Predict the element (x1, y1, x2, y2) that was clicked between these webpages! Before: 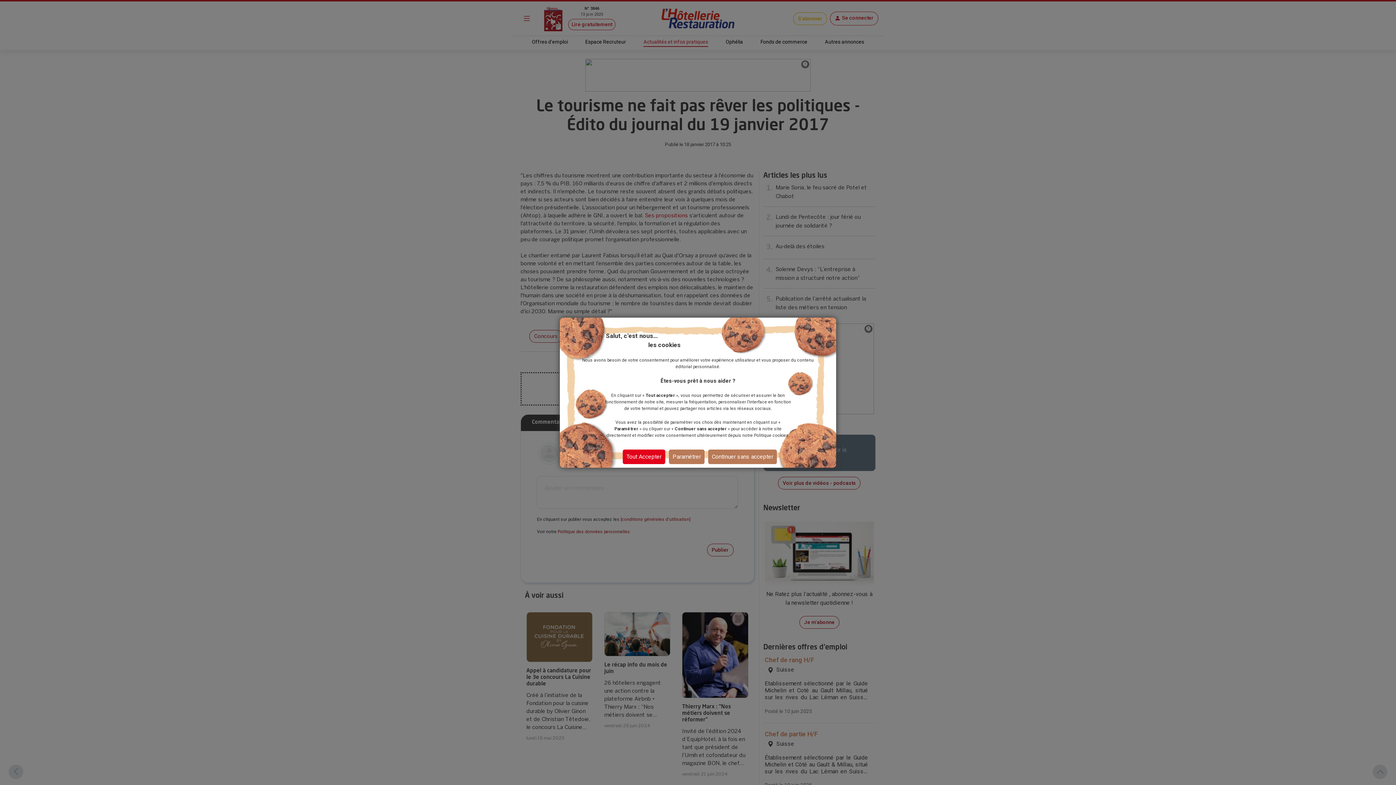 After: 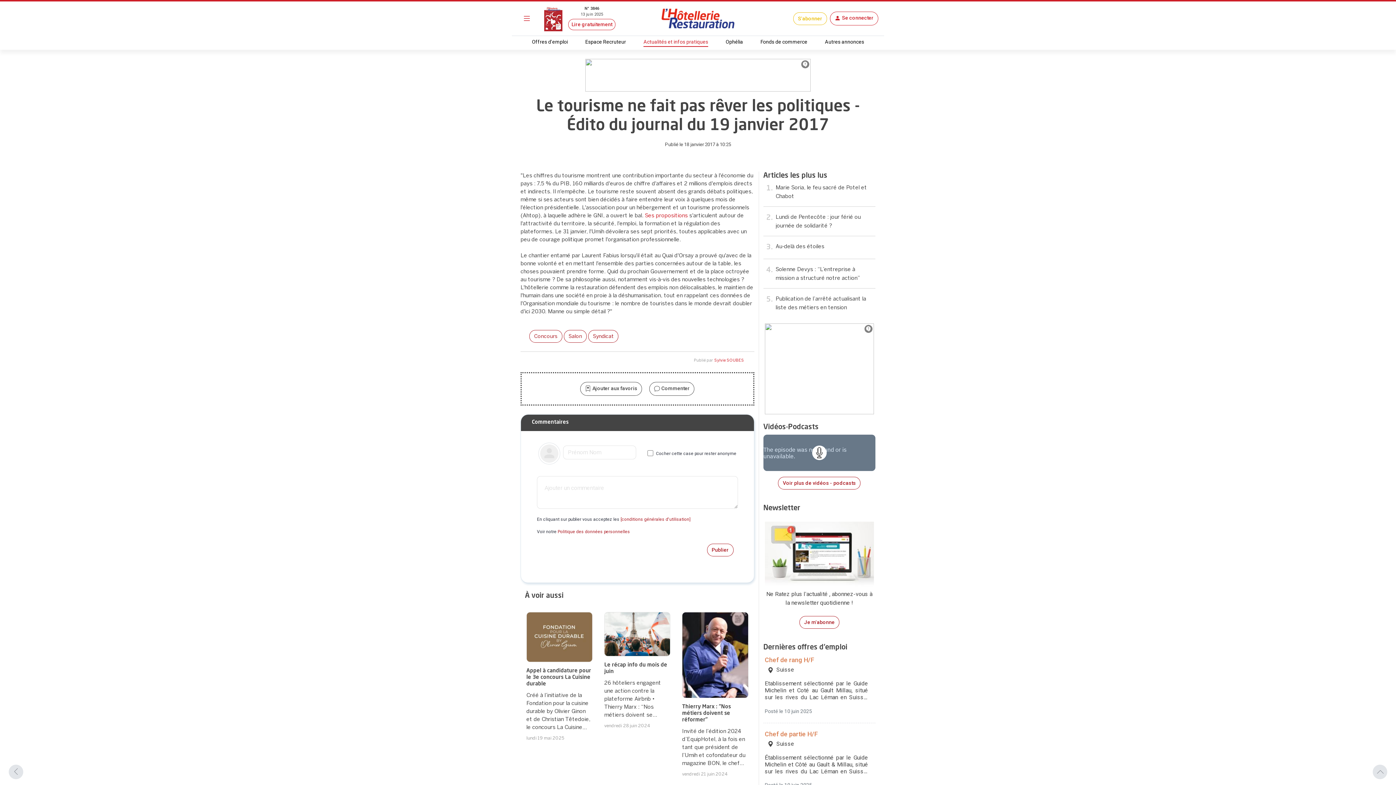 Action: bbox: (622, 449, 665, 464) label: Tout Accepter